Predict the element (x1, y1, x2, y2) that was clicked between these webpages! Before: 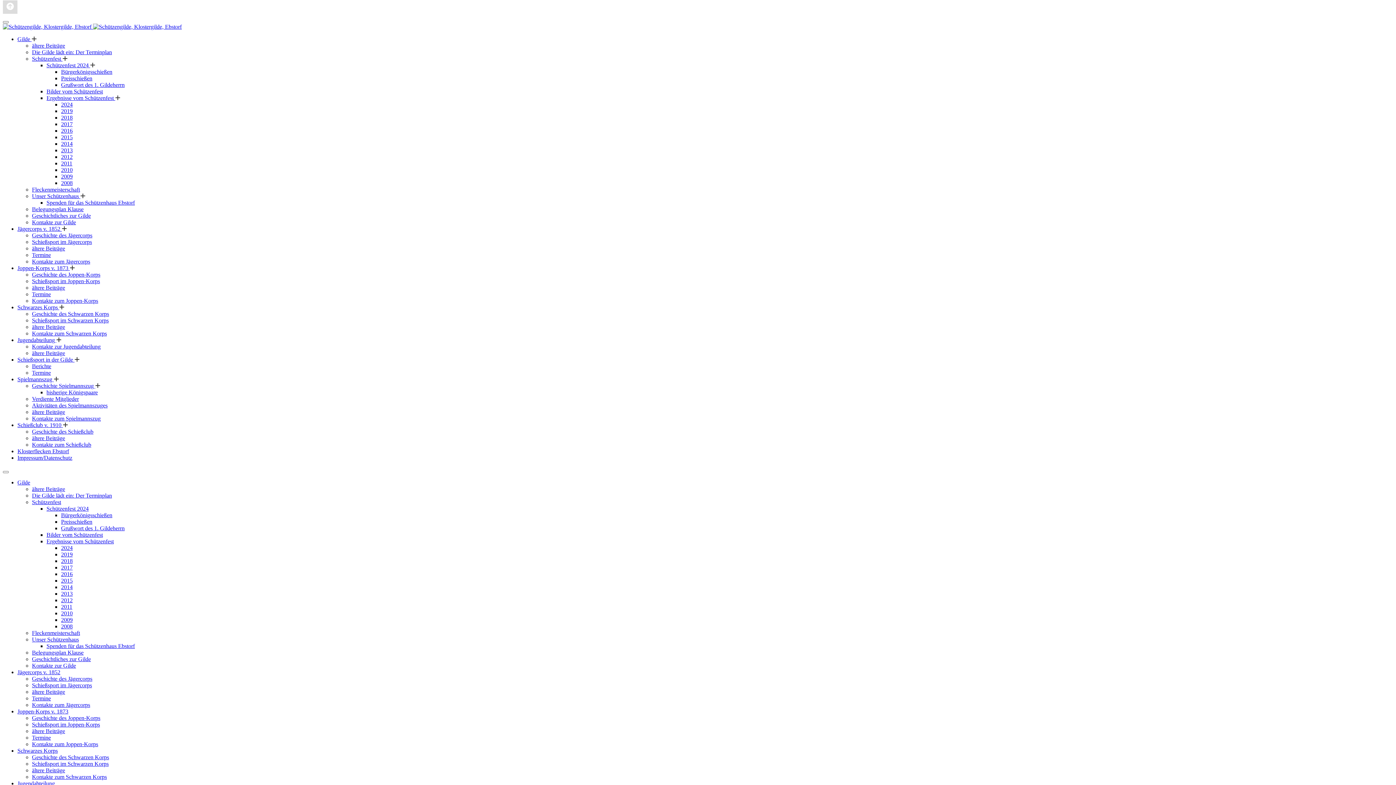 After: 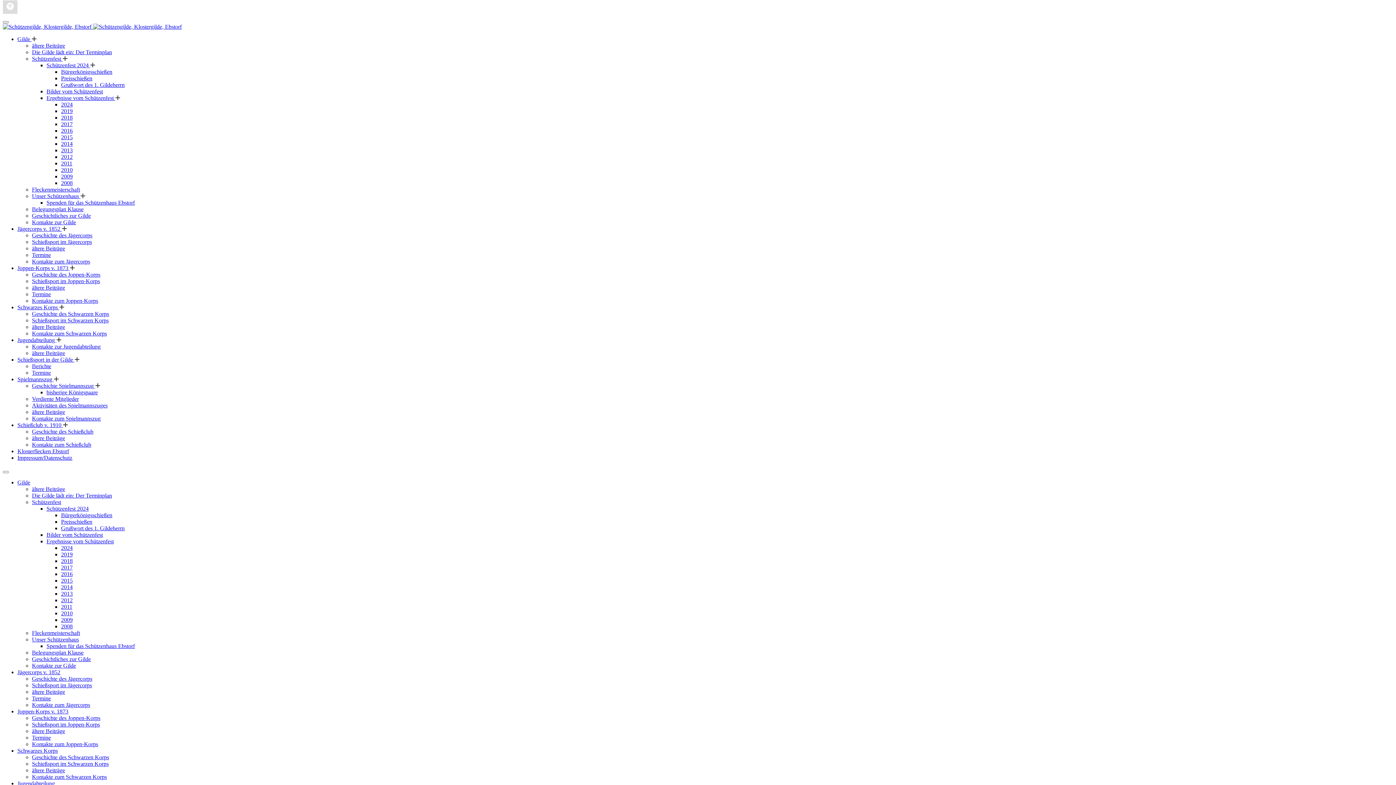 Action: bbox: (32, 728, 65, 734) label: ältere Beiträge